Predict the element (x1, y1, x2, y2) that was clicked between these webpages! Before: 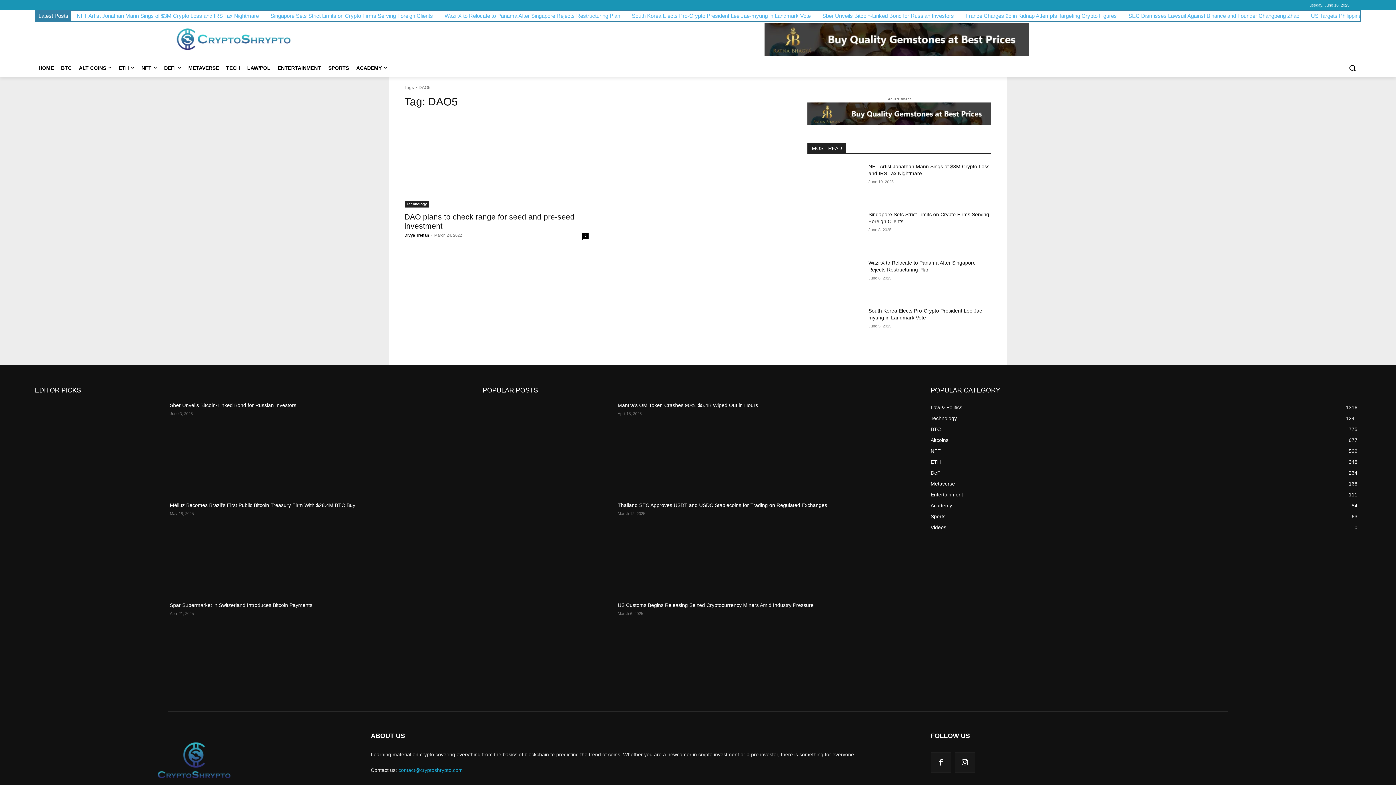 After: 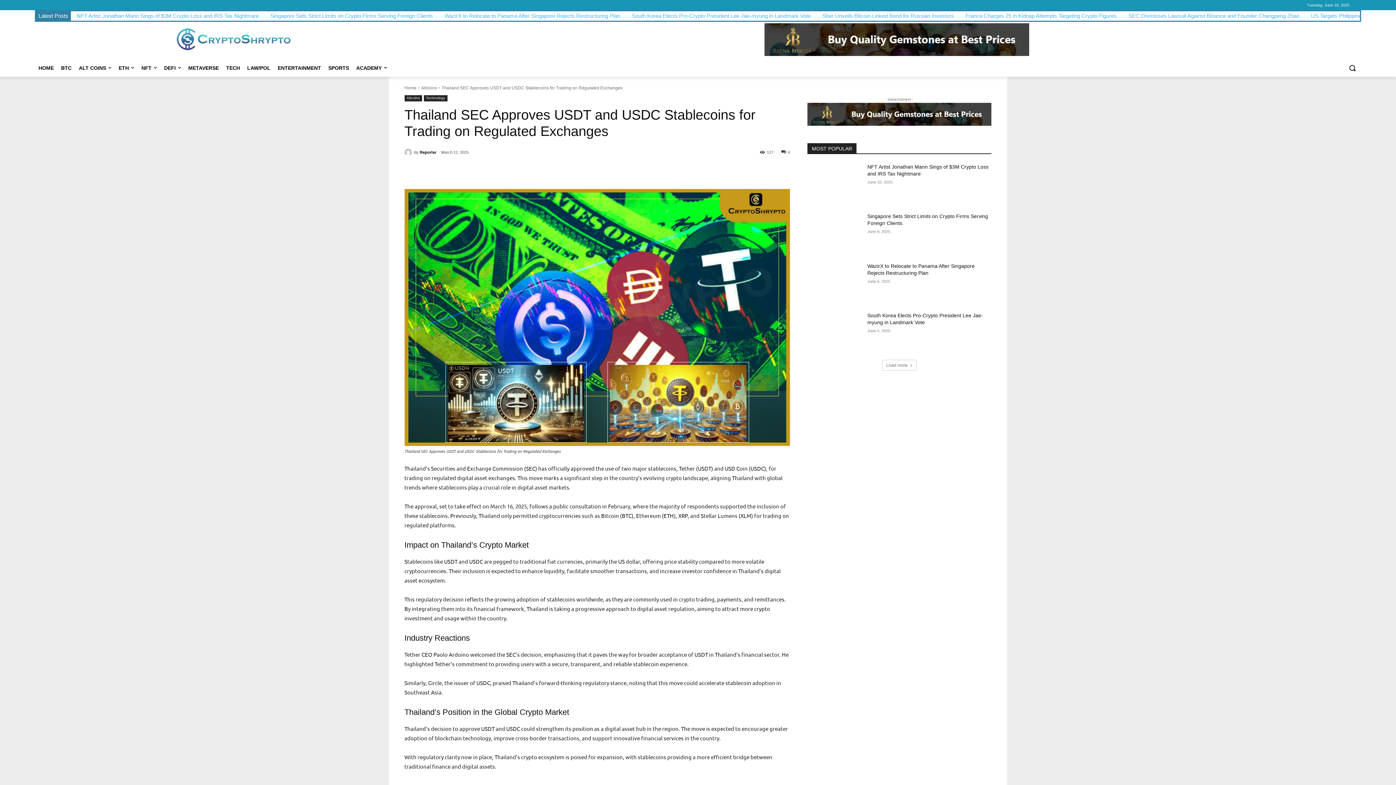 Action: bbox: (617, 502, 827, 508) label: Thailand SEC Approves USDT and USDC Stablecoins for Trading on Regulated Exchanges